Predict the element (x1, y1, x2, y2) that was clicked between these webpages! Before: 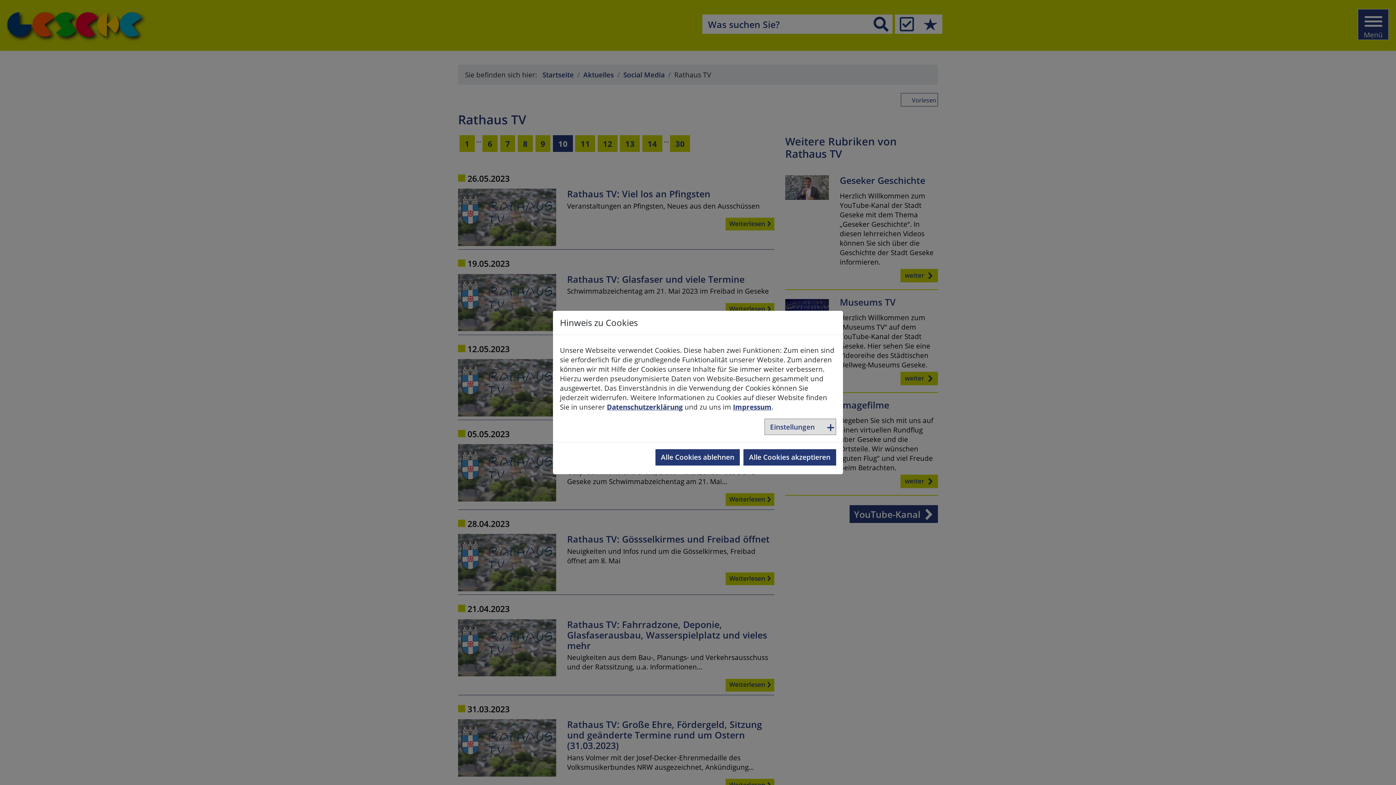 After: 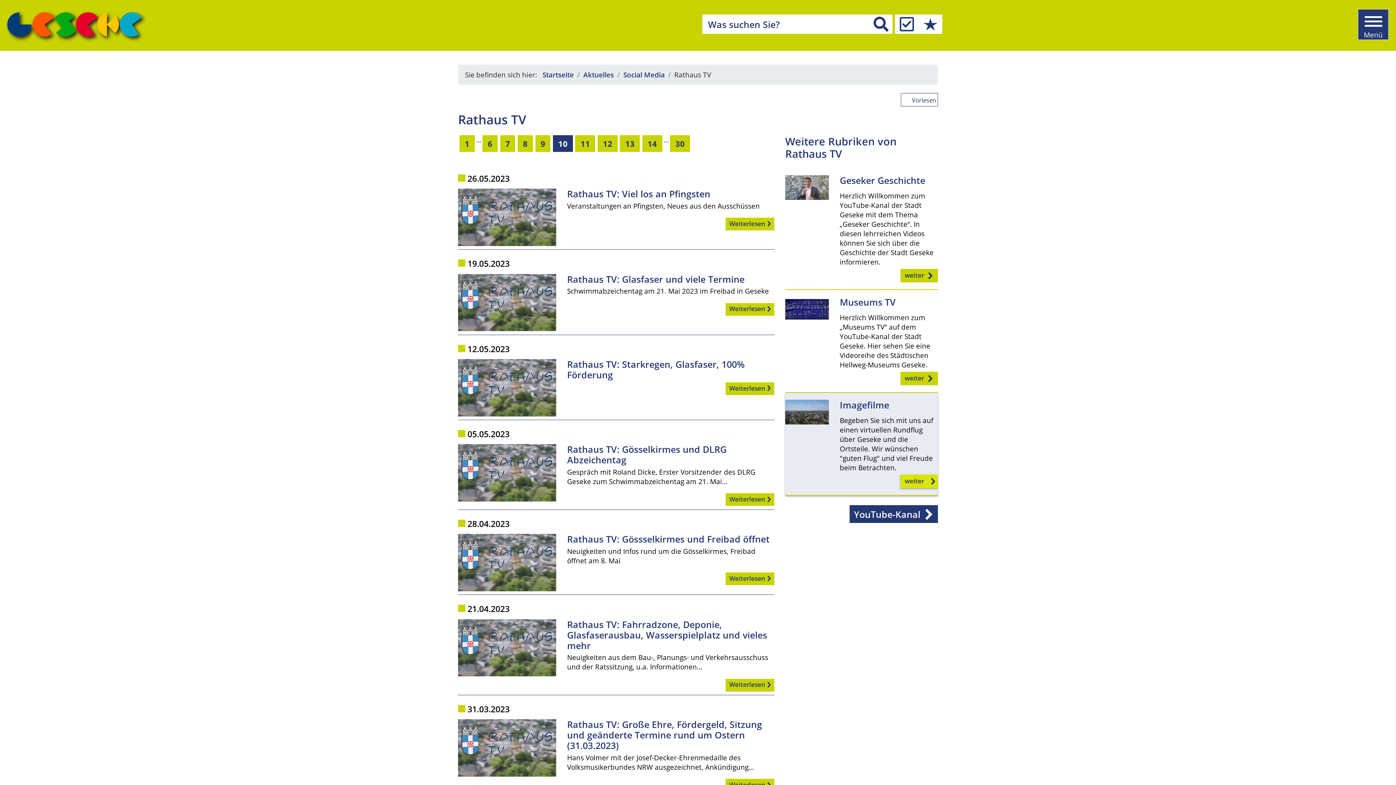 Action: label: Alle Cookies akzeptieren bbox: (743, 449, 836, 465)